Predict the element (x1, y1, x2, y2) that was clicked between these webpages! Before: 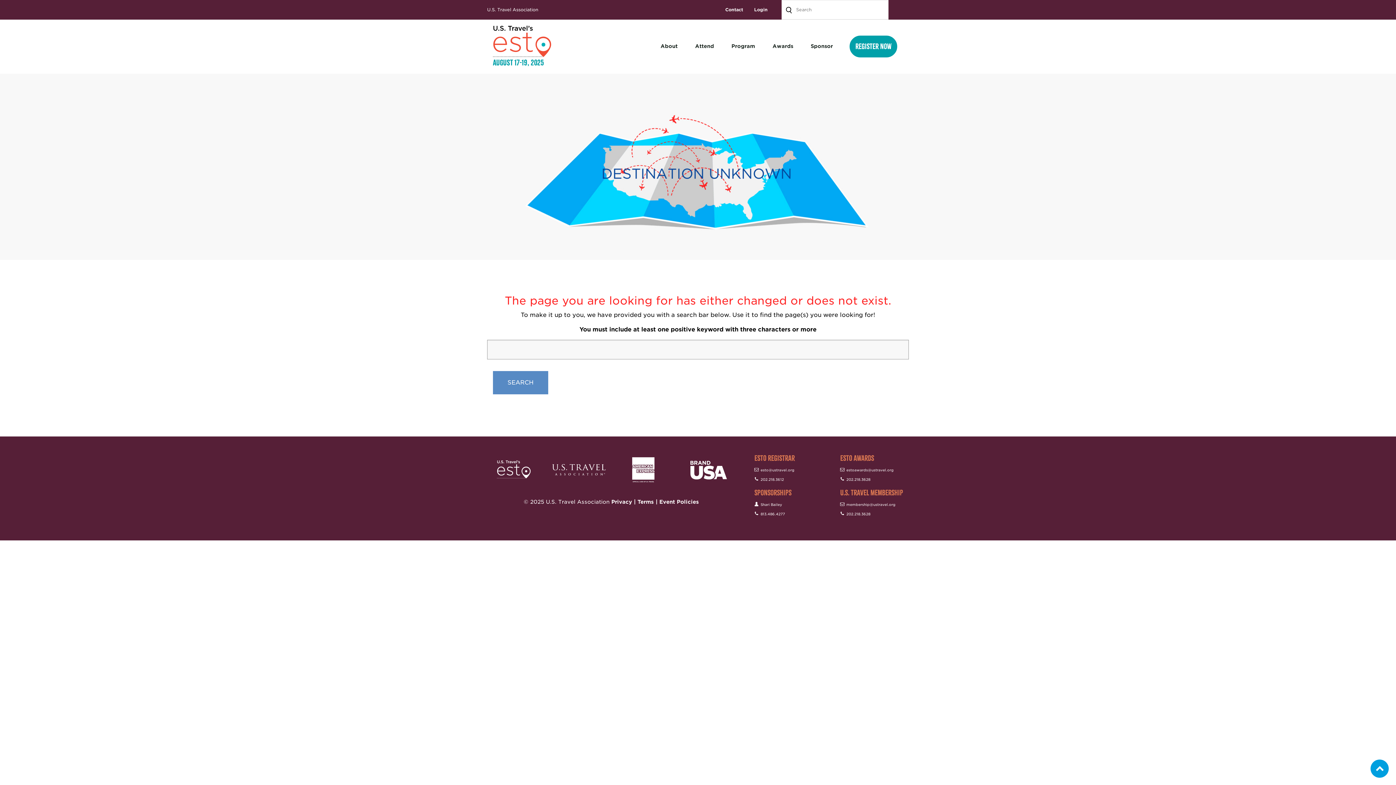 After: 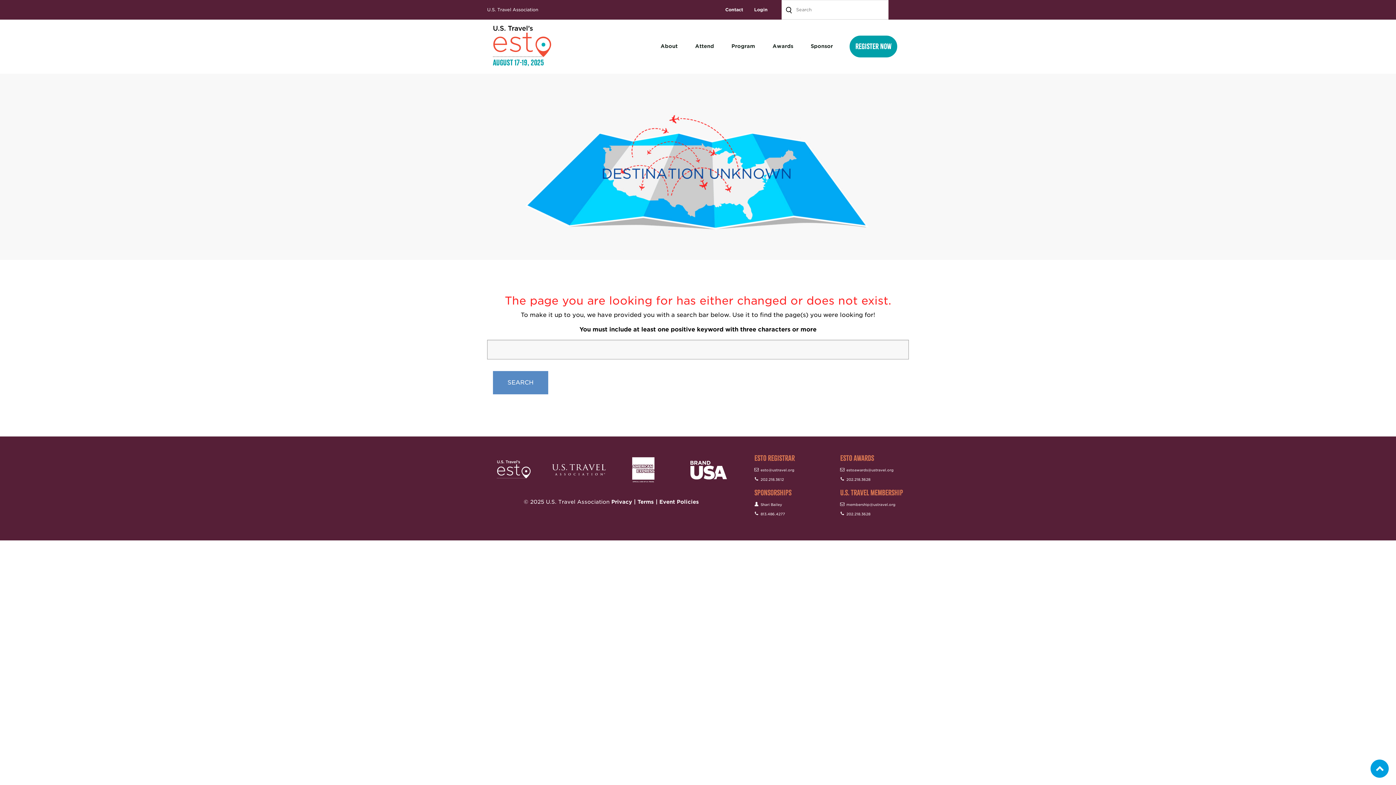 Action: bbox: (840, 512, 870, 516) label: 202.218.3628